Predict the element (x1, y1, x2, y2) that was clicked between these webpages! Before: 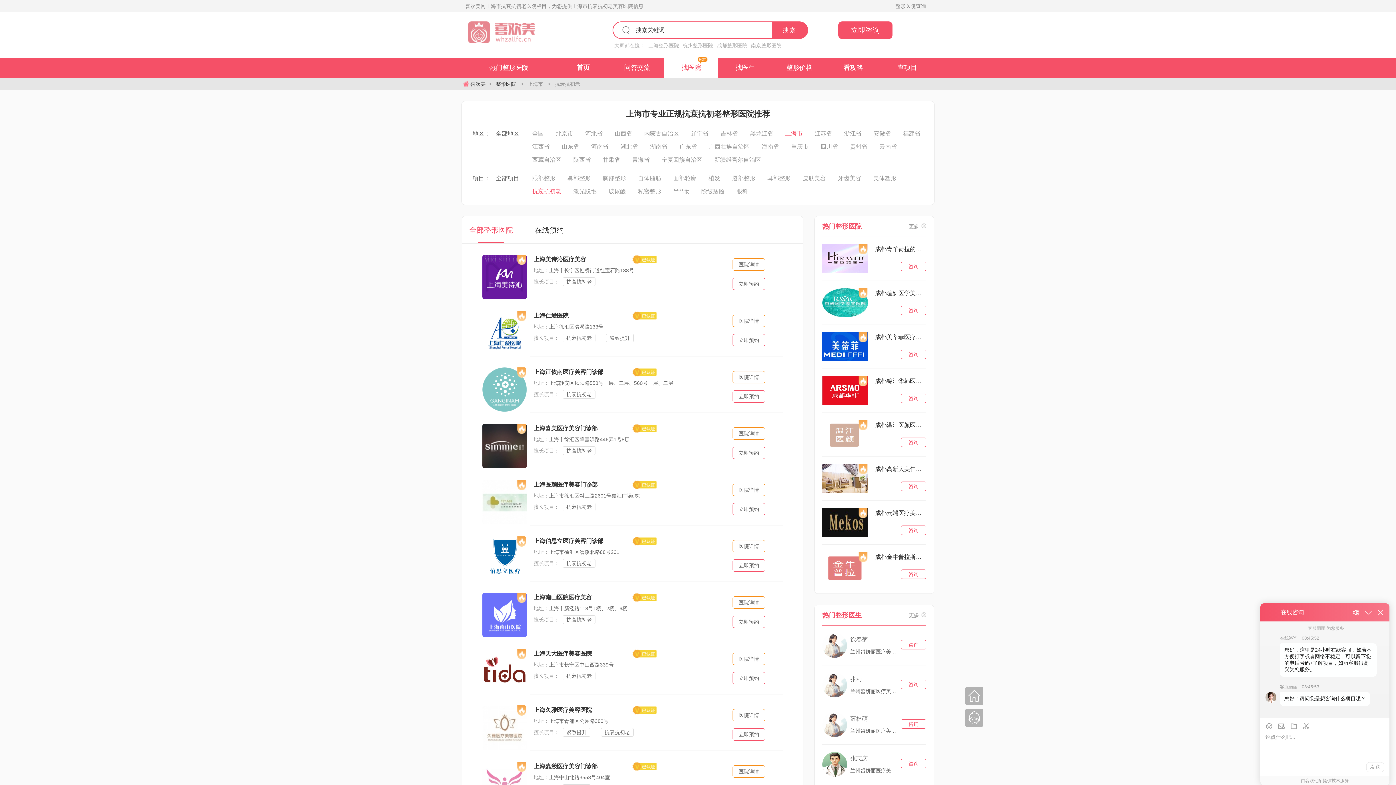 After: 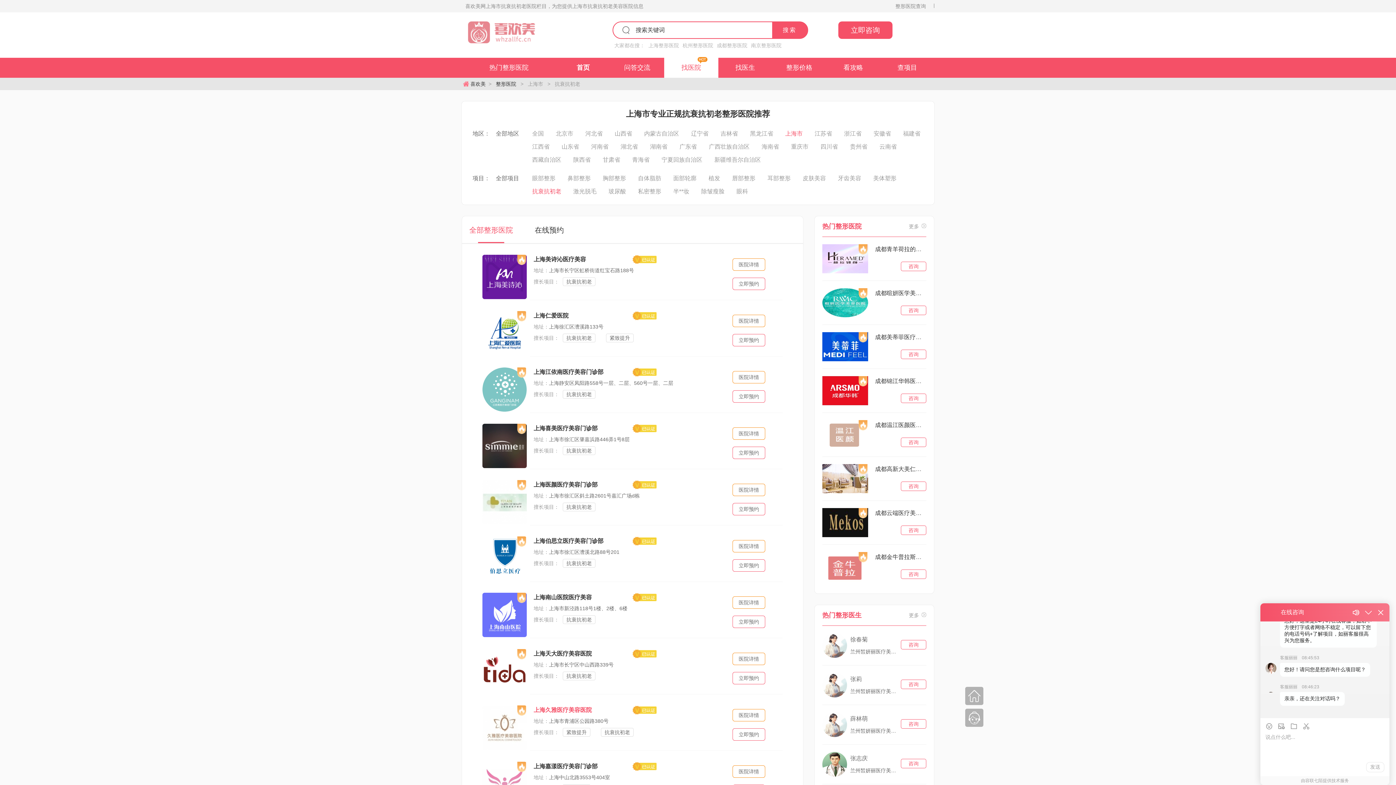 Action: bbox: (533, 705, 628, 715) label: 上海久雅医疗美容医院